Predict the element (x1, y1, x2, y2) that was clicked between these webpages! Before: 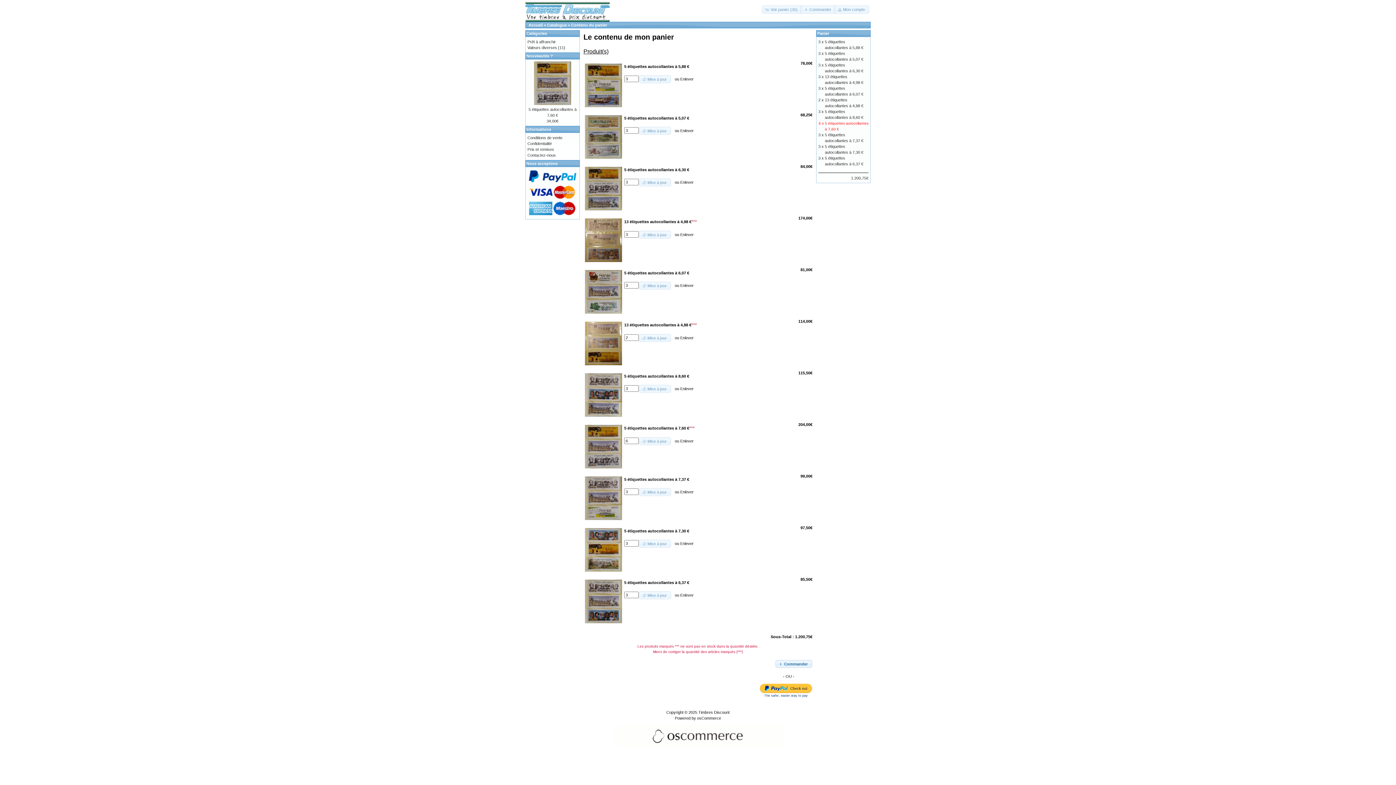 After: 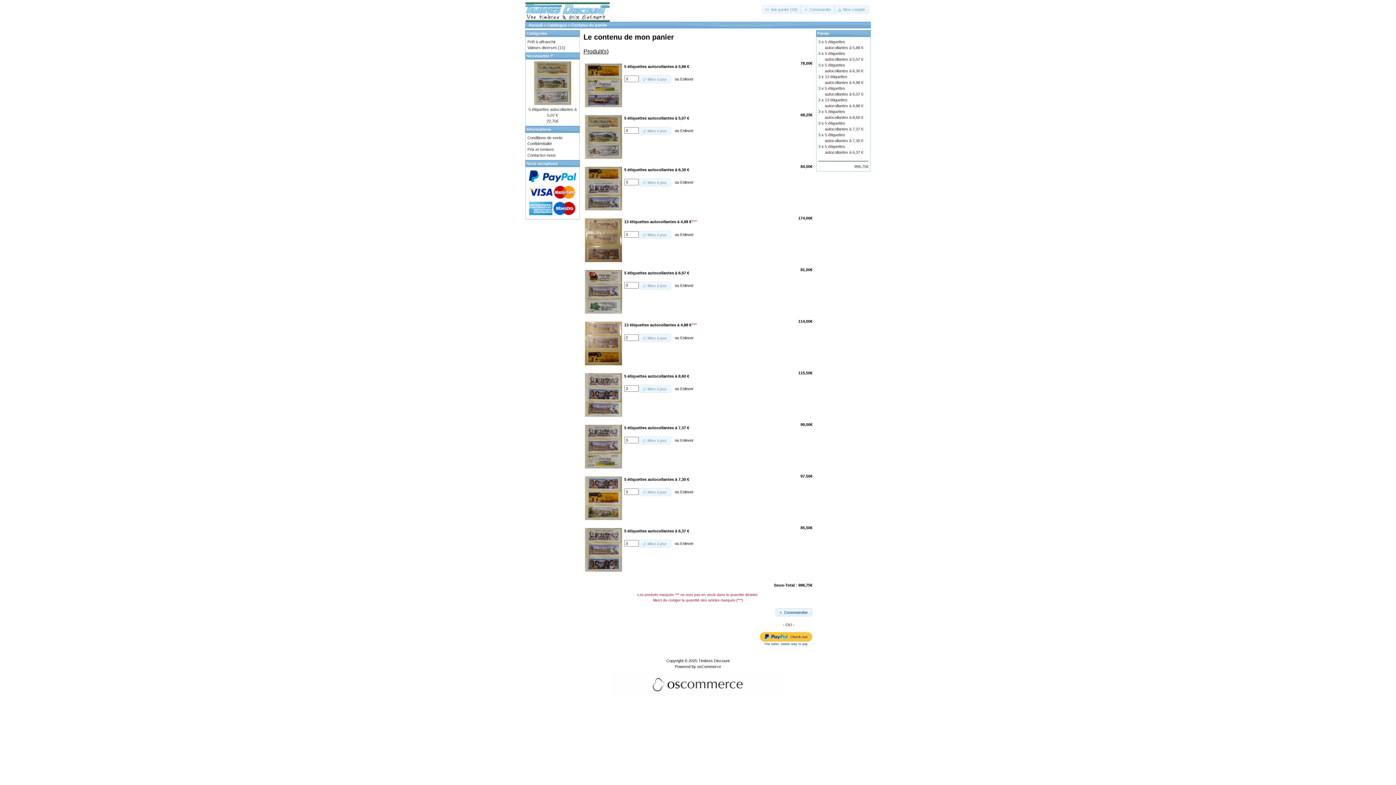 Action: label: Enlever bbox: (680, 438, 693, 443)